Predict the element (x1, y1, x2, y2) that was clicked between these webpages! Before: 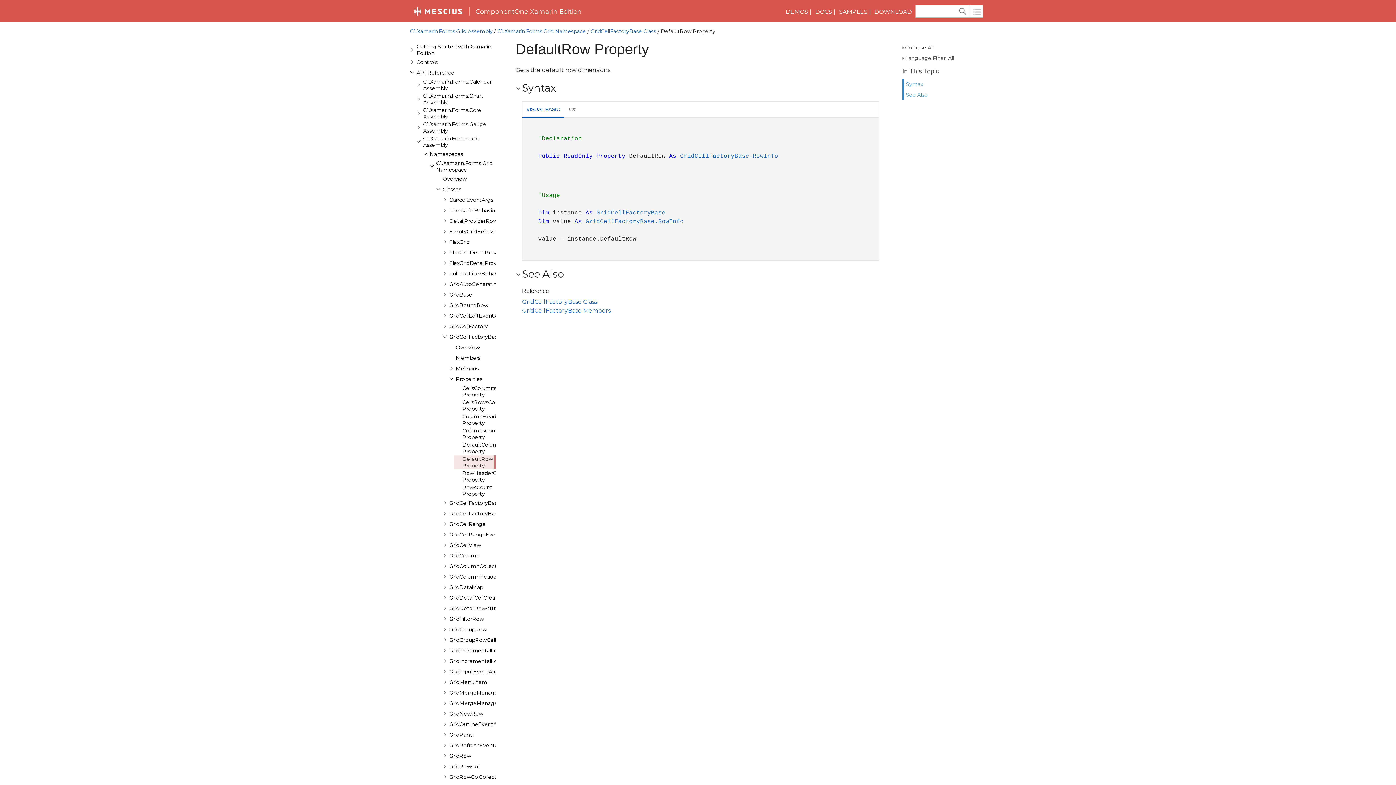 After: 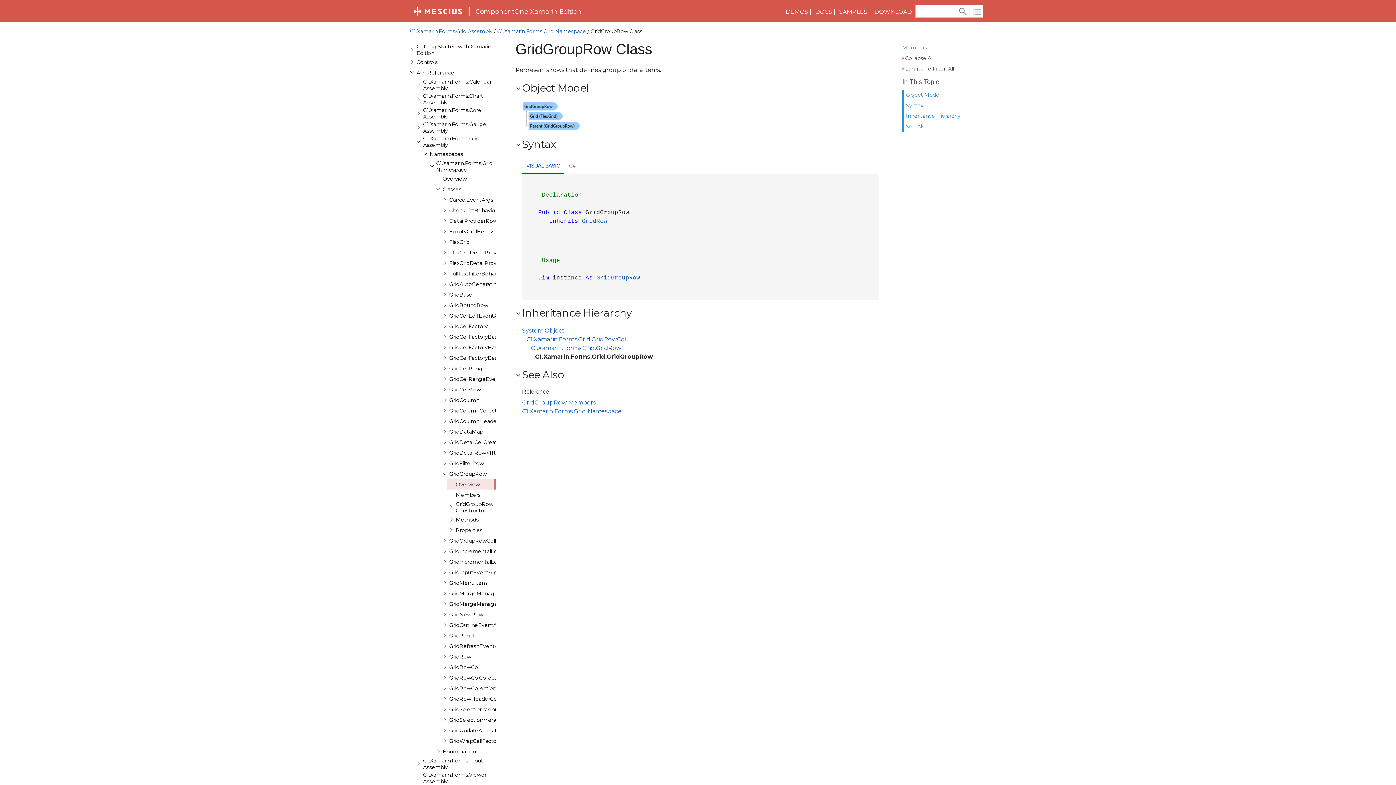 Action: bbox: (448, 626, 487, 633) label: GridGroupRow